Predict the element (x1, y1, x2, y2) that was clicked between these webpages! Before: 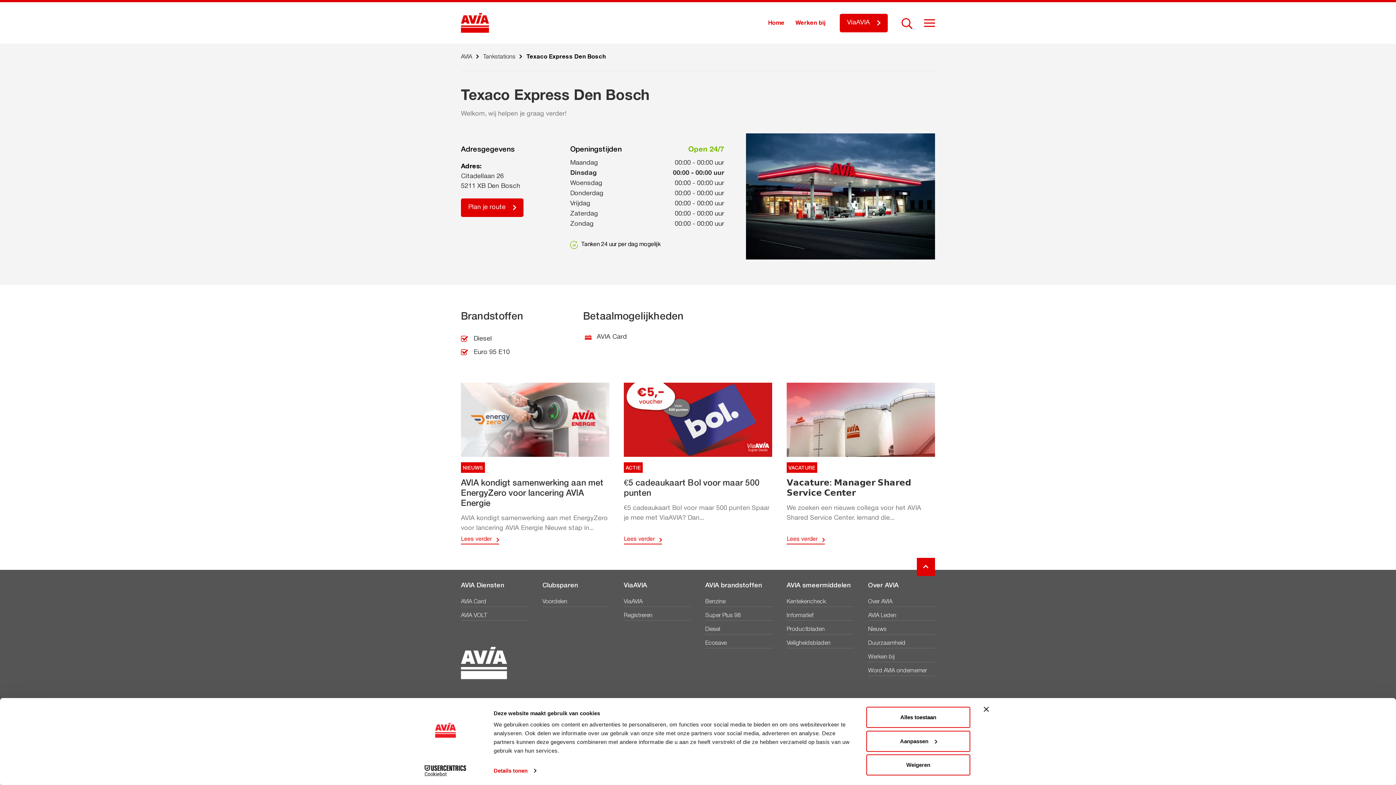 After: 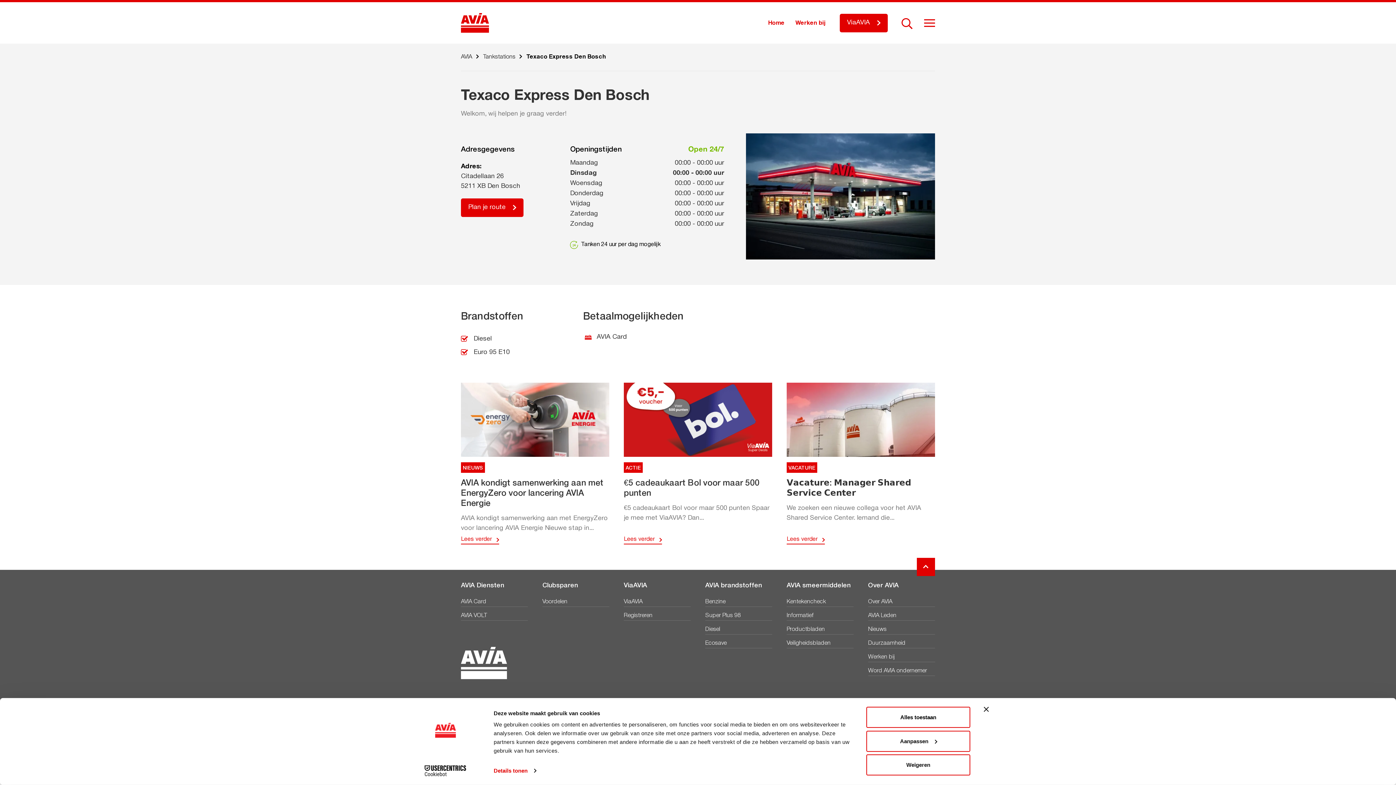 Action: bbox: (413, 765, 477, 776) label: Cookiebot - opens in a new window